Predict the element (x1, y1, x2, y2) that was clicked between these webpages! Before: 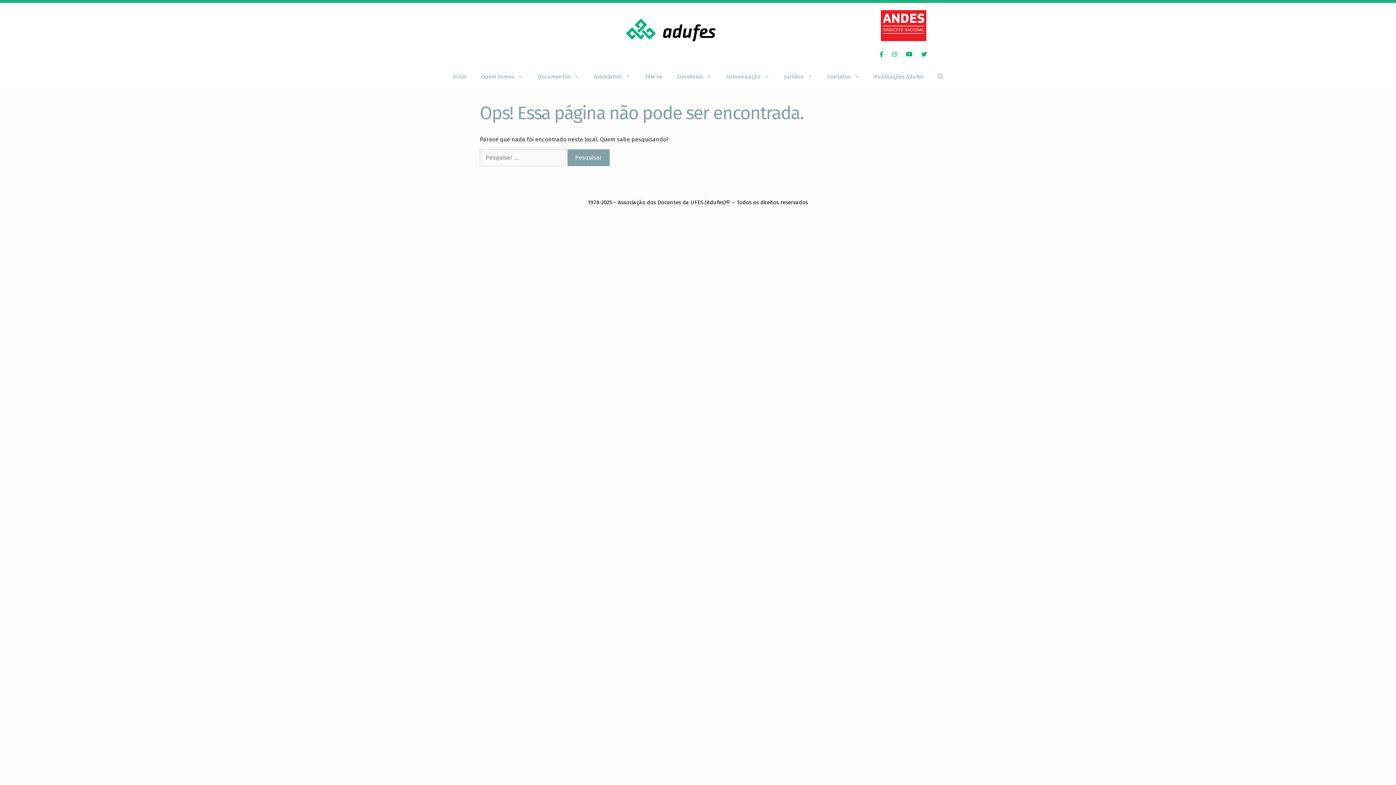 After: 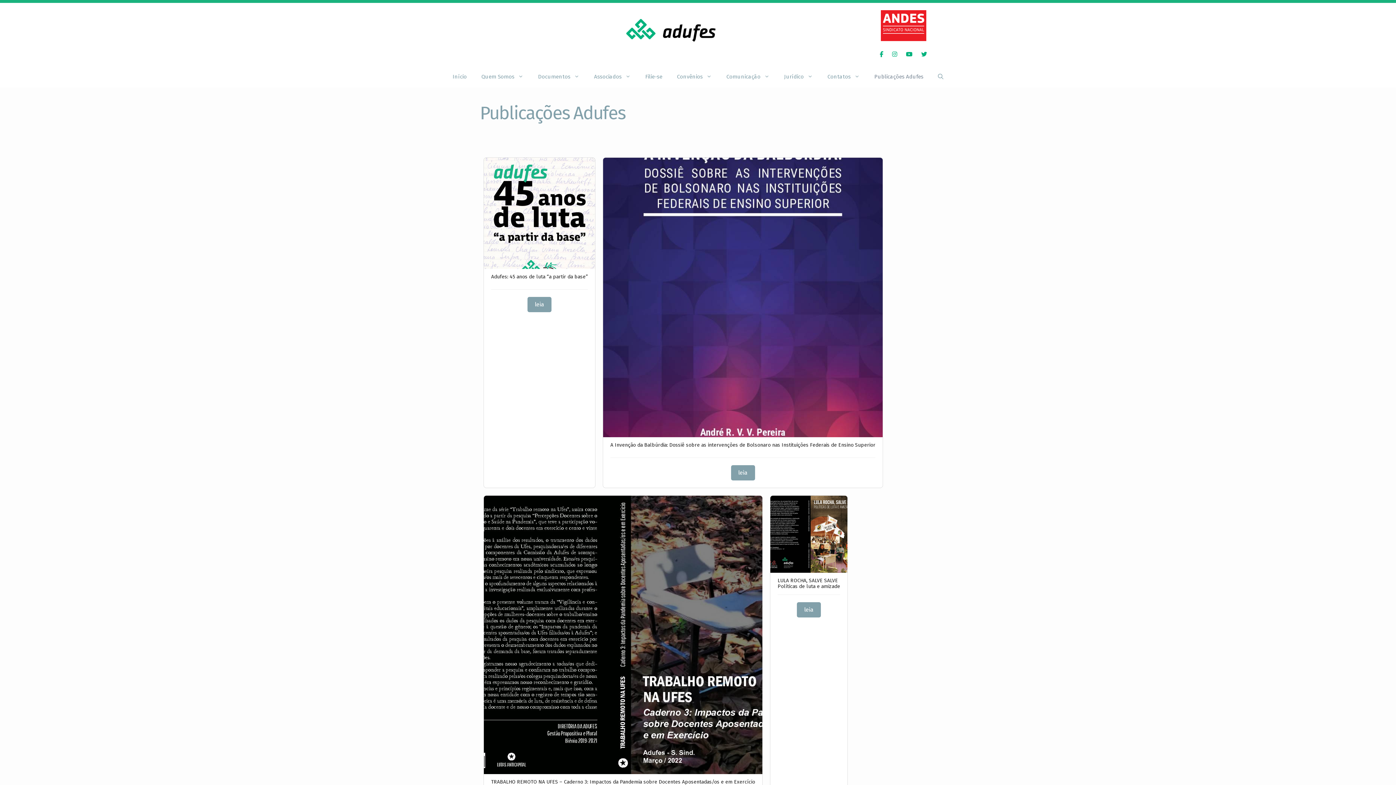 Action: bbox: (867, 65, 930, 87) label: Publicações Adufes